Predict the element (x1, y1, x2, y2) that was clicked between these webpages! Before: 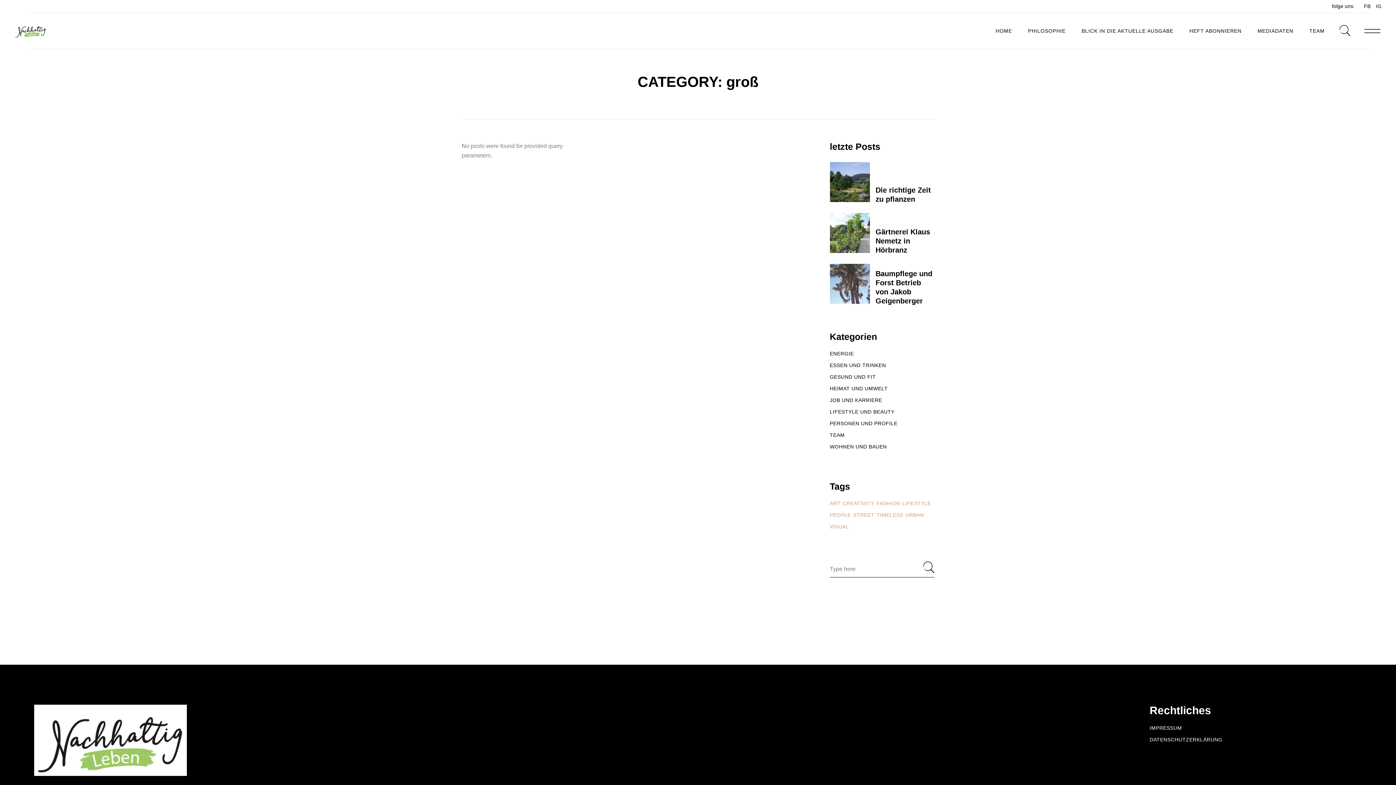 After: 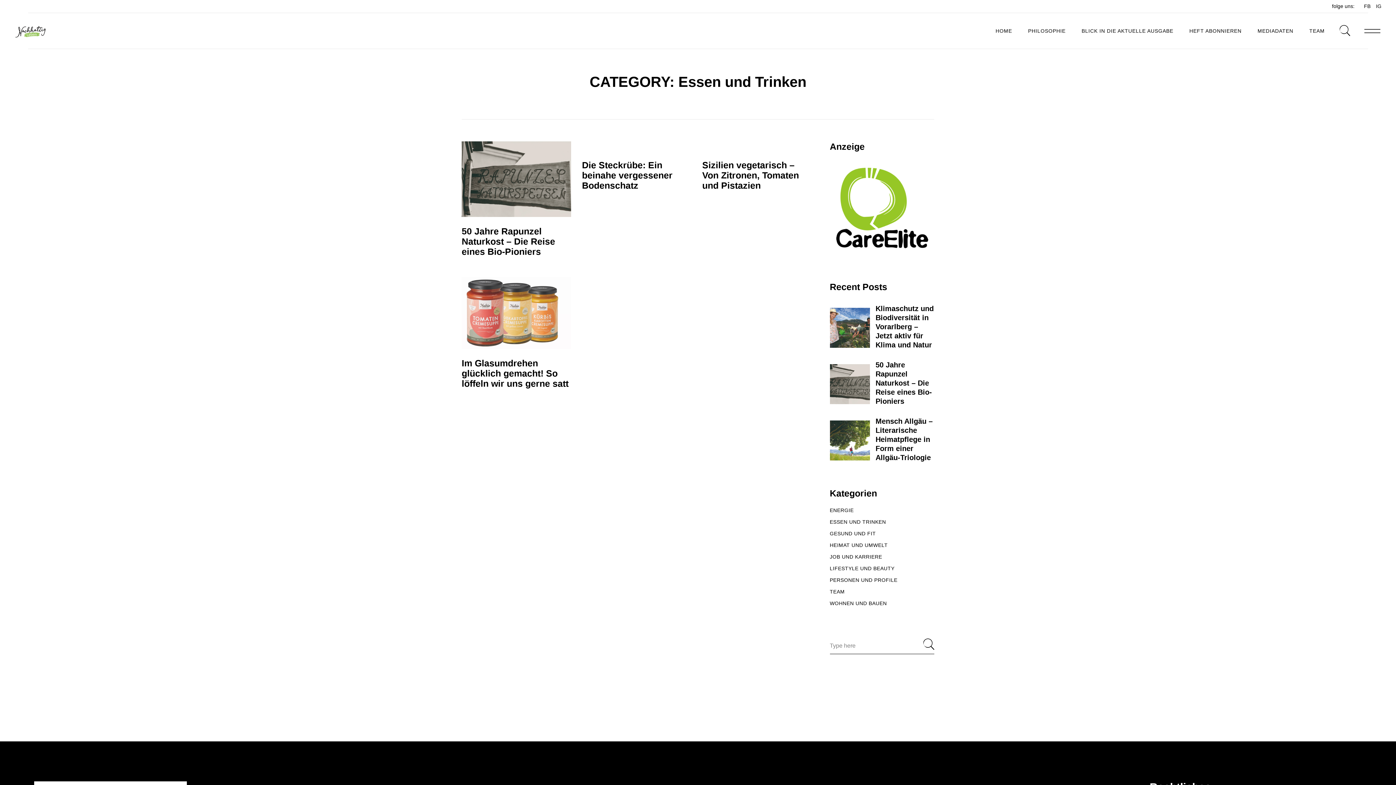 Action: bbox: (830, 362, 886, 368) label: ESSEN UND TRINKEN